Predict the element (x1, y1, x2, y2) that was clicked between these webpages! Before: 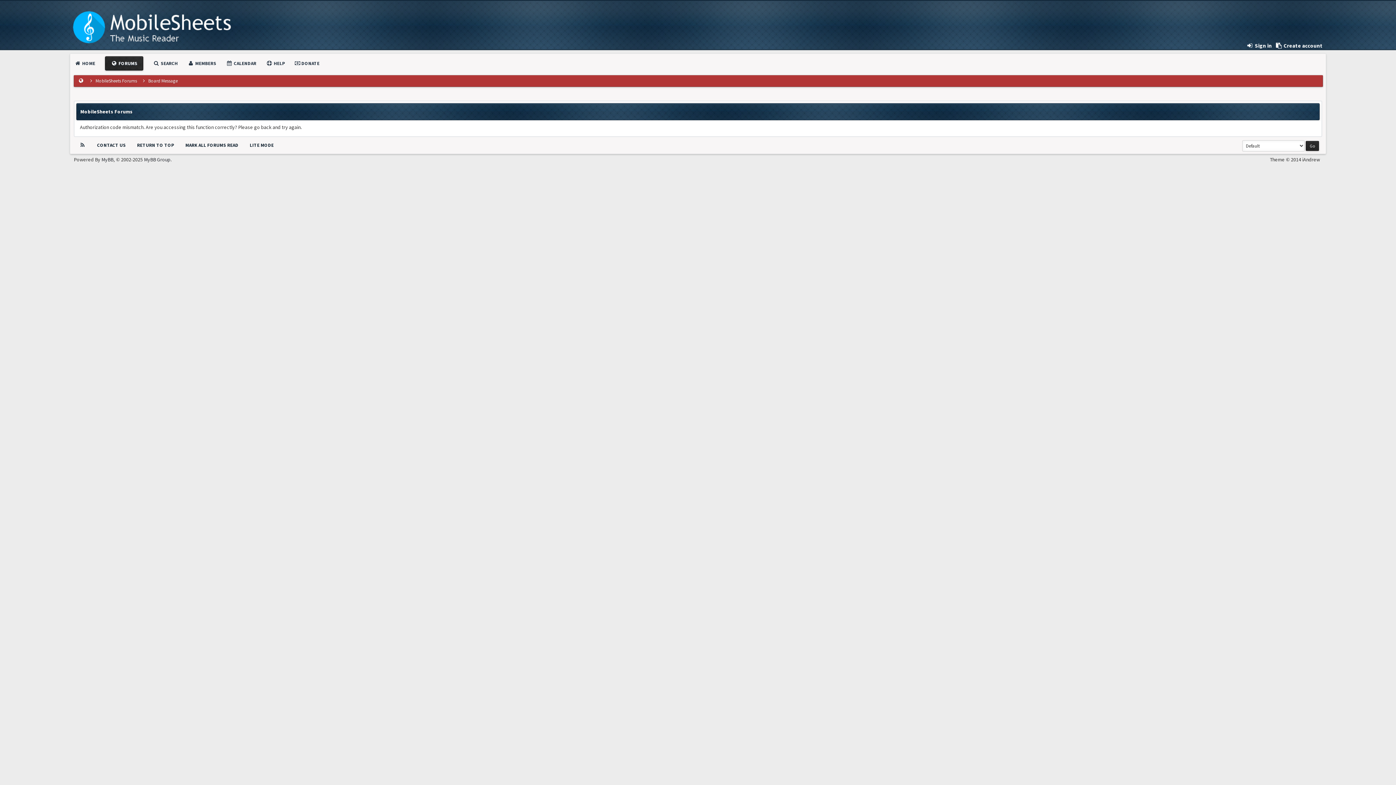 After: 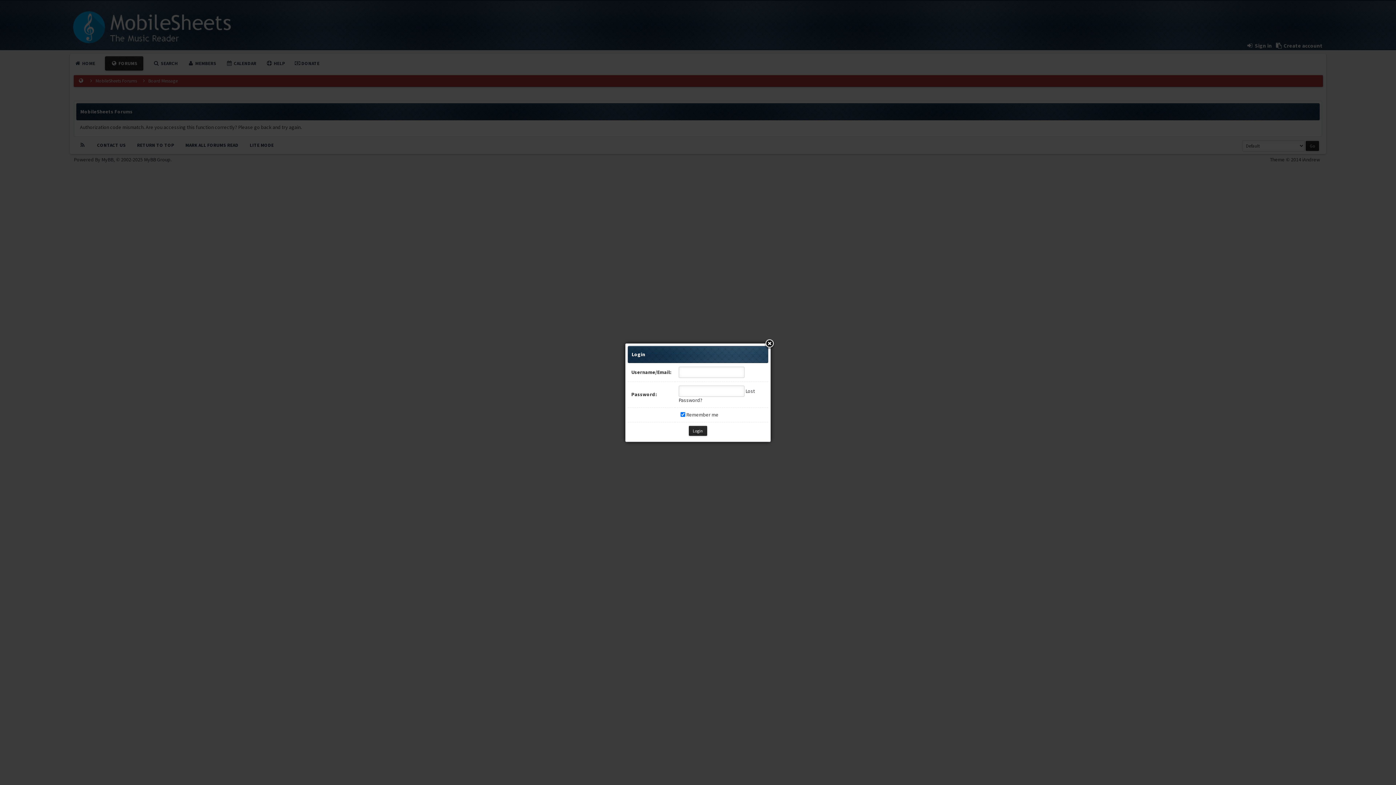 Action: bbox: (1246, 42, 1272, 49) label:  Sign in